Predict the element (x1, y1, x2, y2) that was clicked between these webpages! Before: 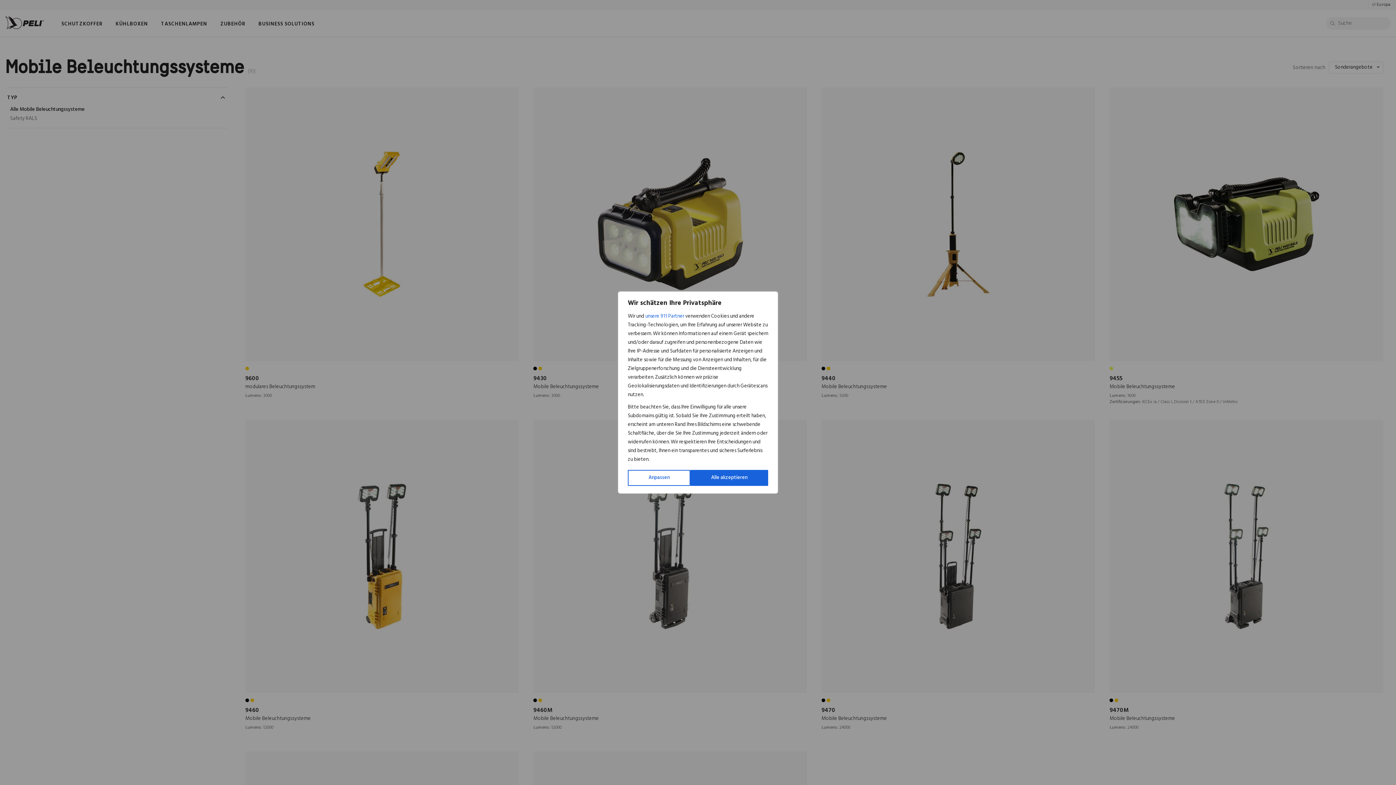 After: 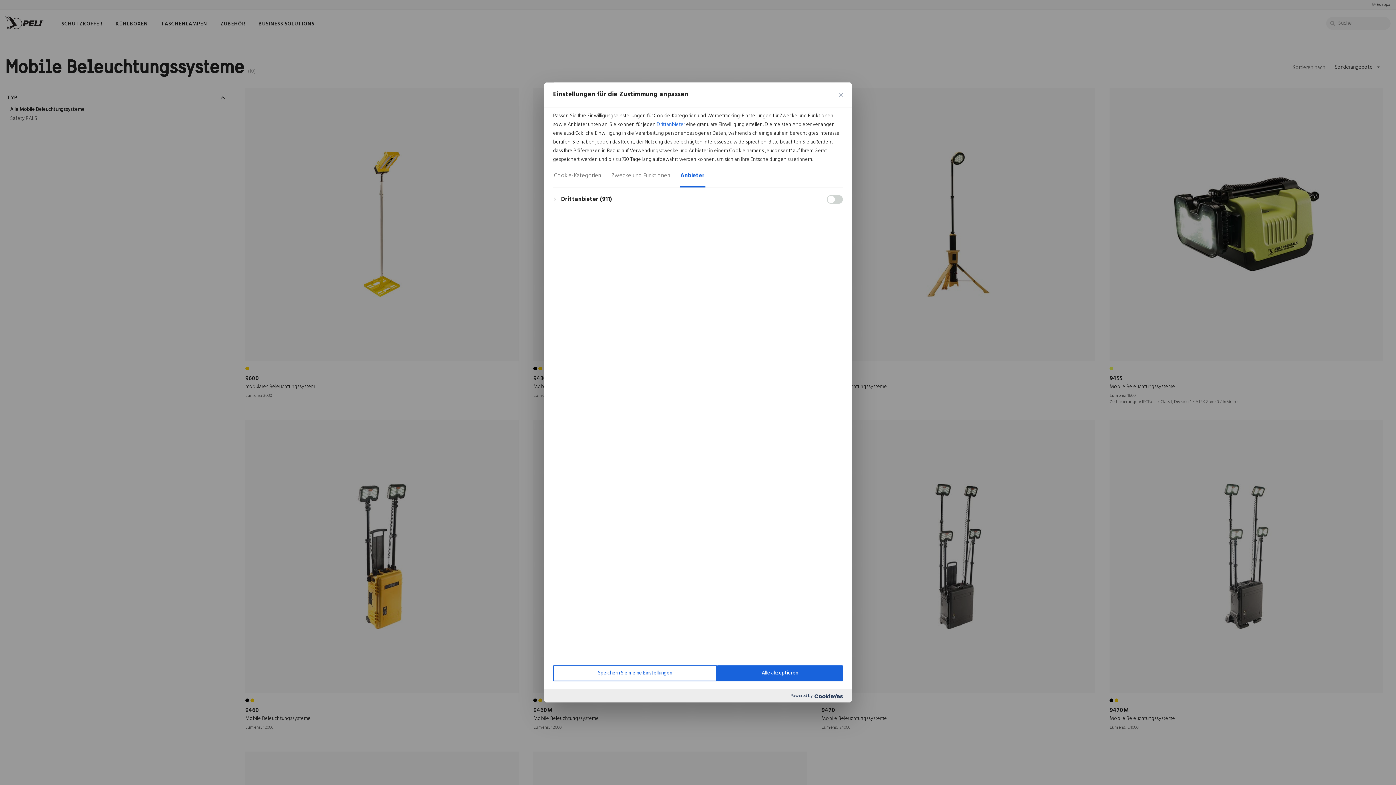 Action: label: unsere 911 Partner bbox: (645, 312, 684, 321)